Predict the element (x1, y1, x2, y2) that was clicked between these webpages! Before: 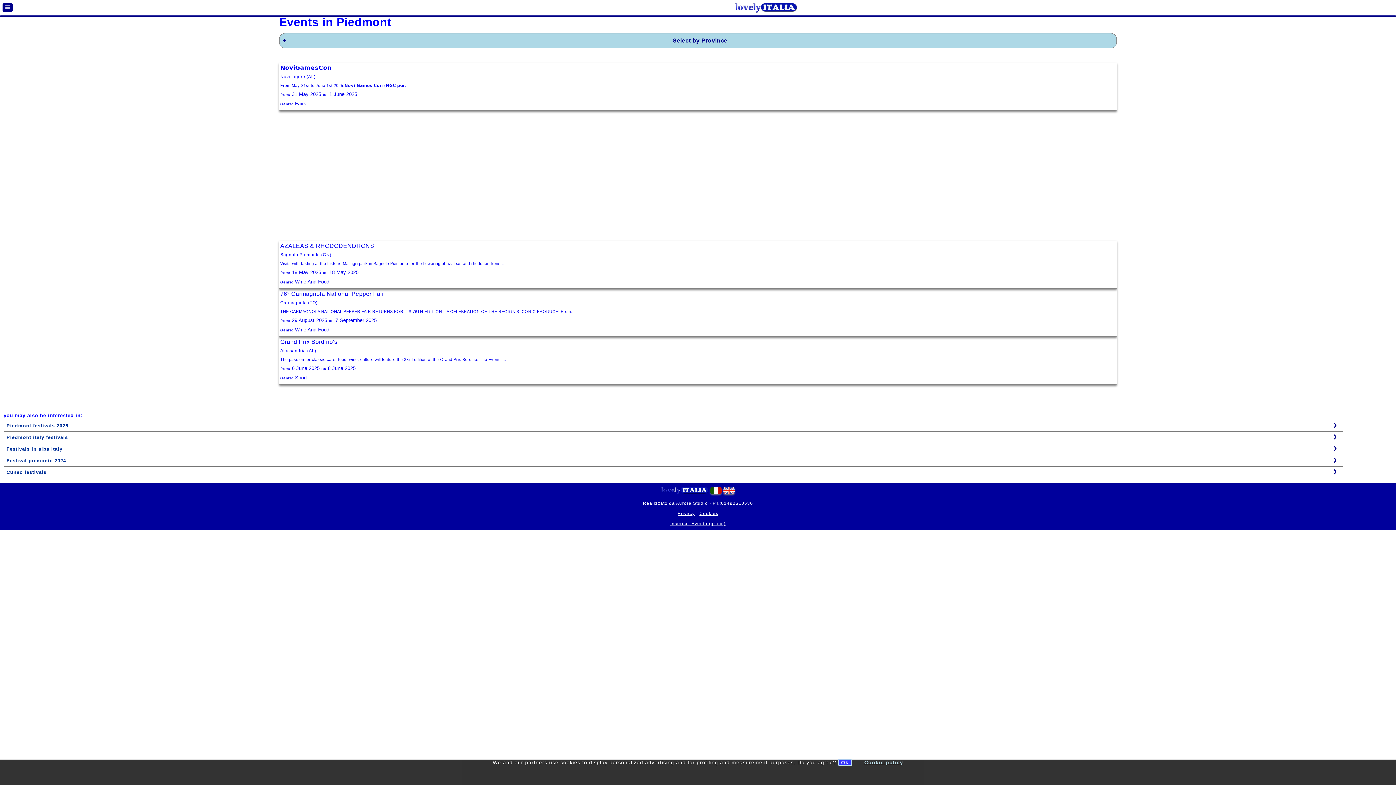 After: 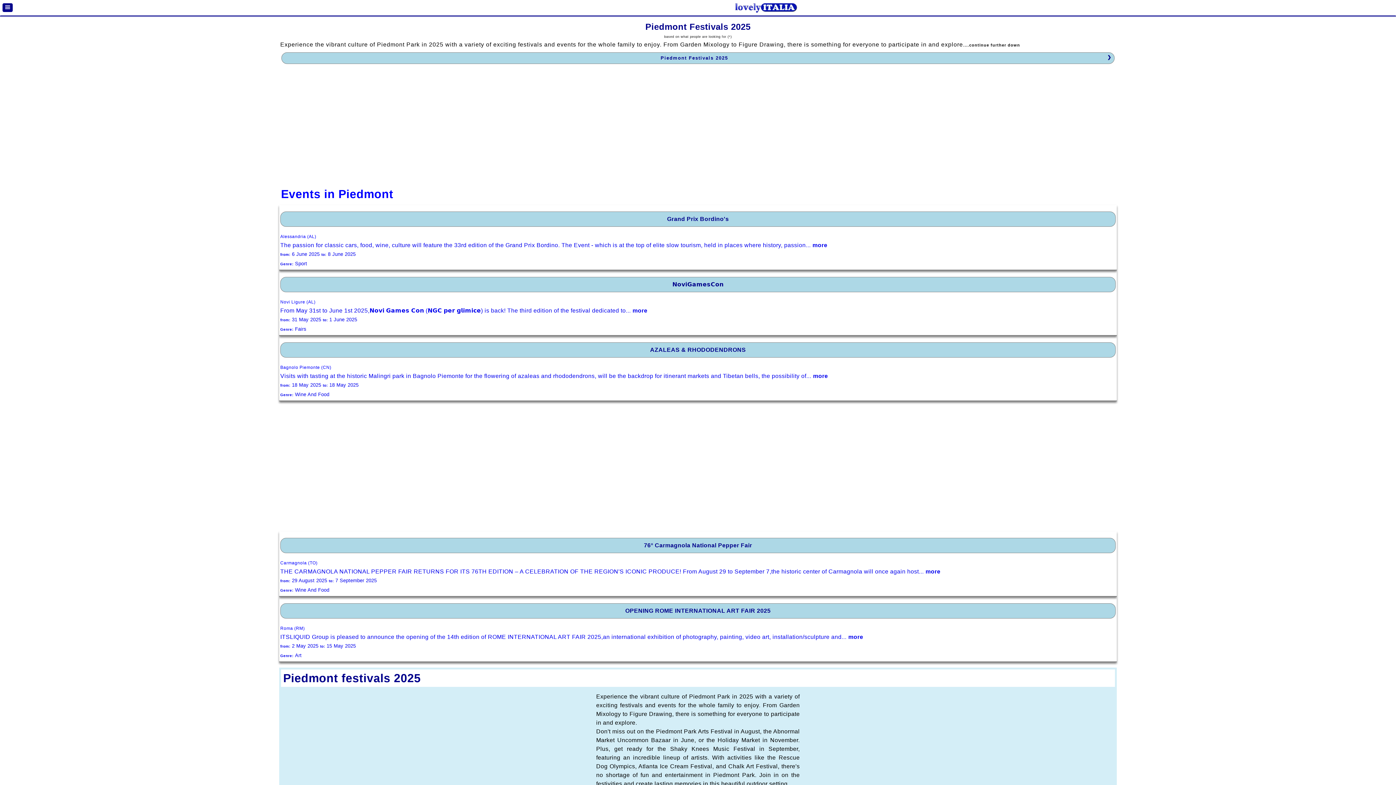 Action: label: Piedmont festivals 2025 bbox: (6, 423, 1340, 428)